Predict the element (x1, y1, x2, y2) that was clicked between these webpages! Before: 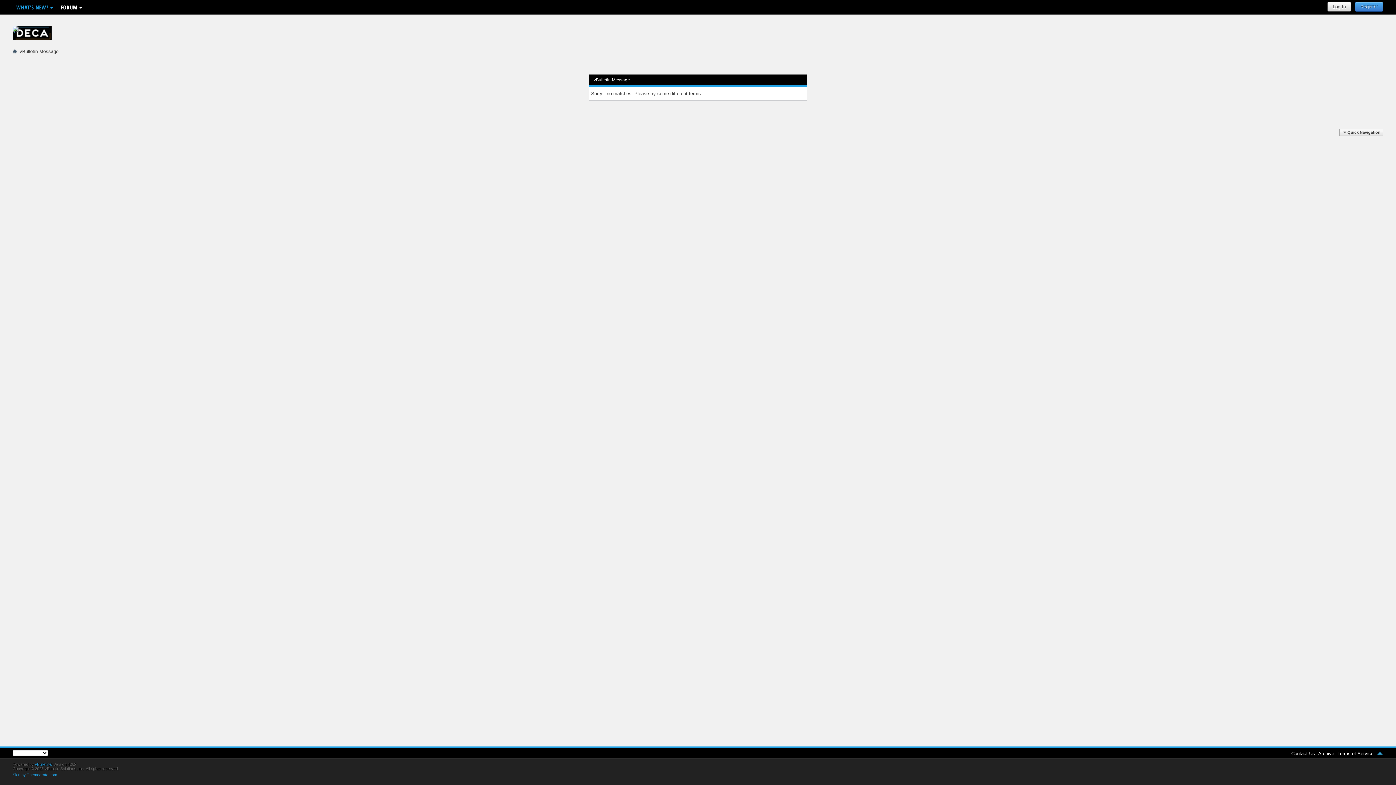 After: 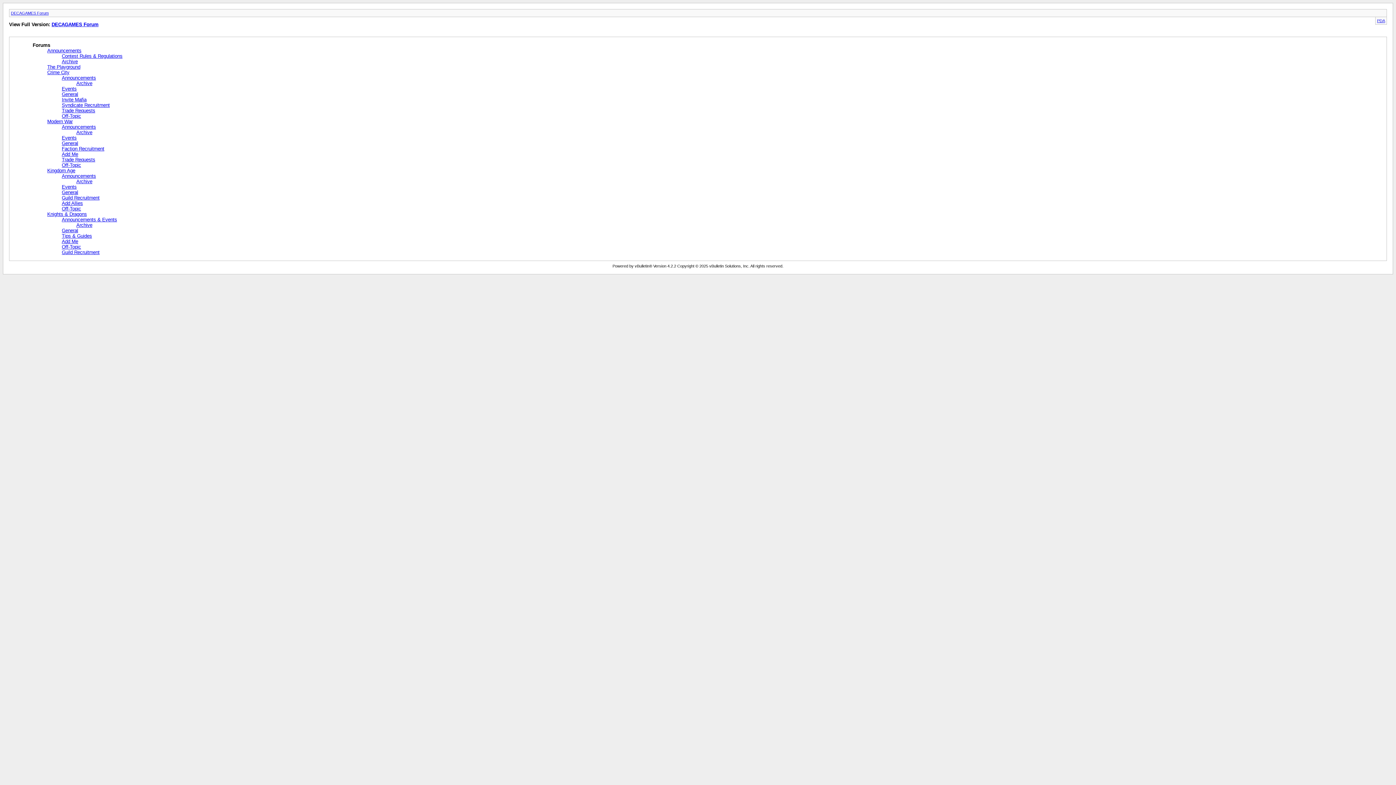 Action: bbox: (1318, 751, 1334, 756) label: Archive